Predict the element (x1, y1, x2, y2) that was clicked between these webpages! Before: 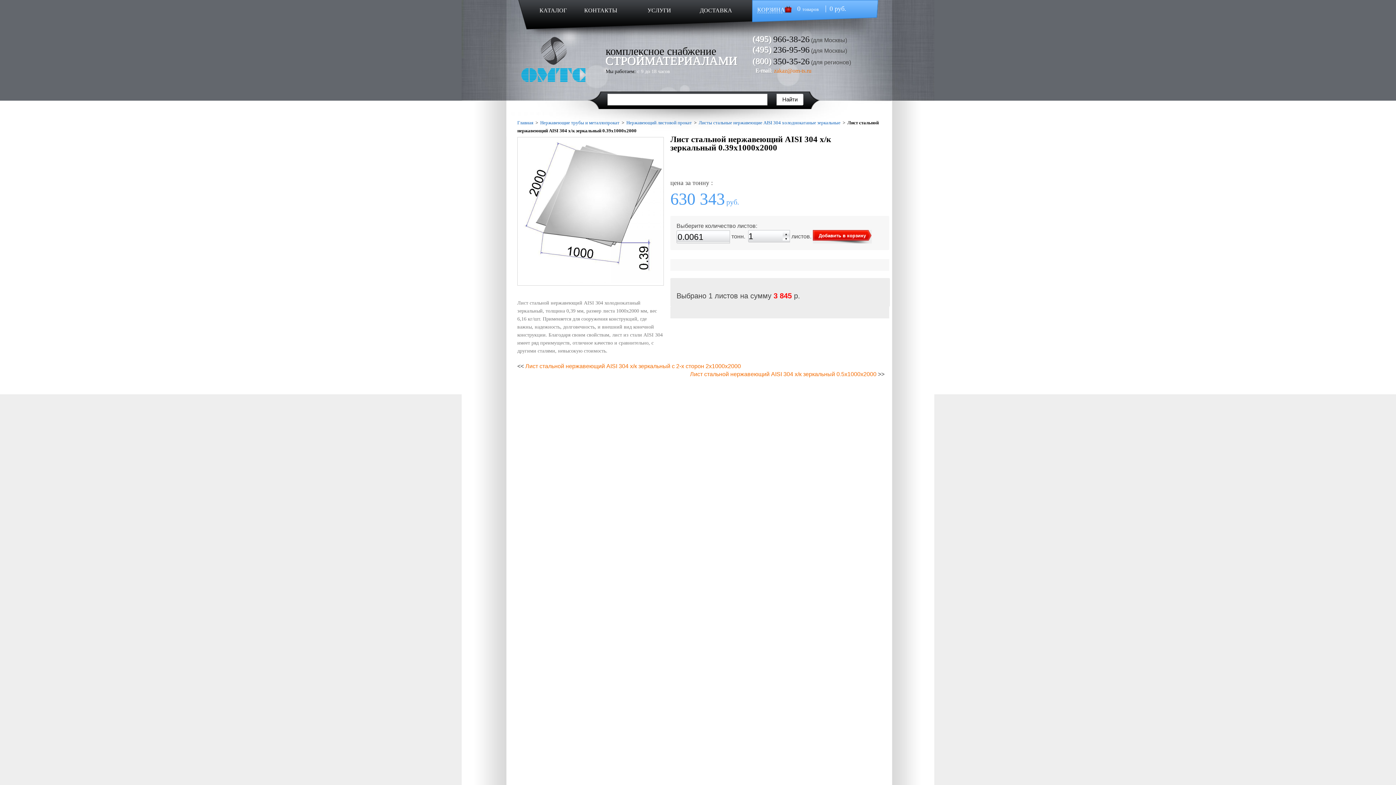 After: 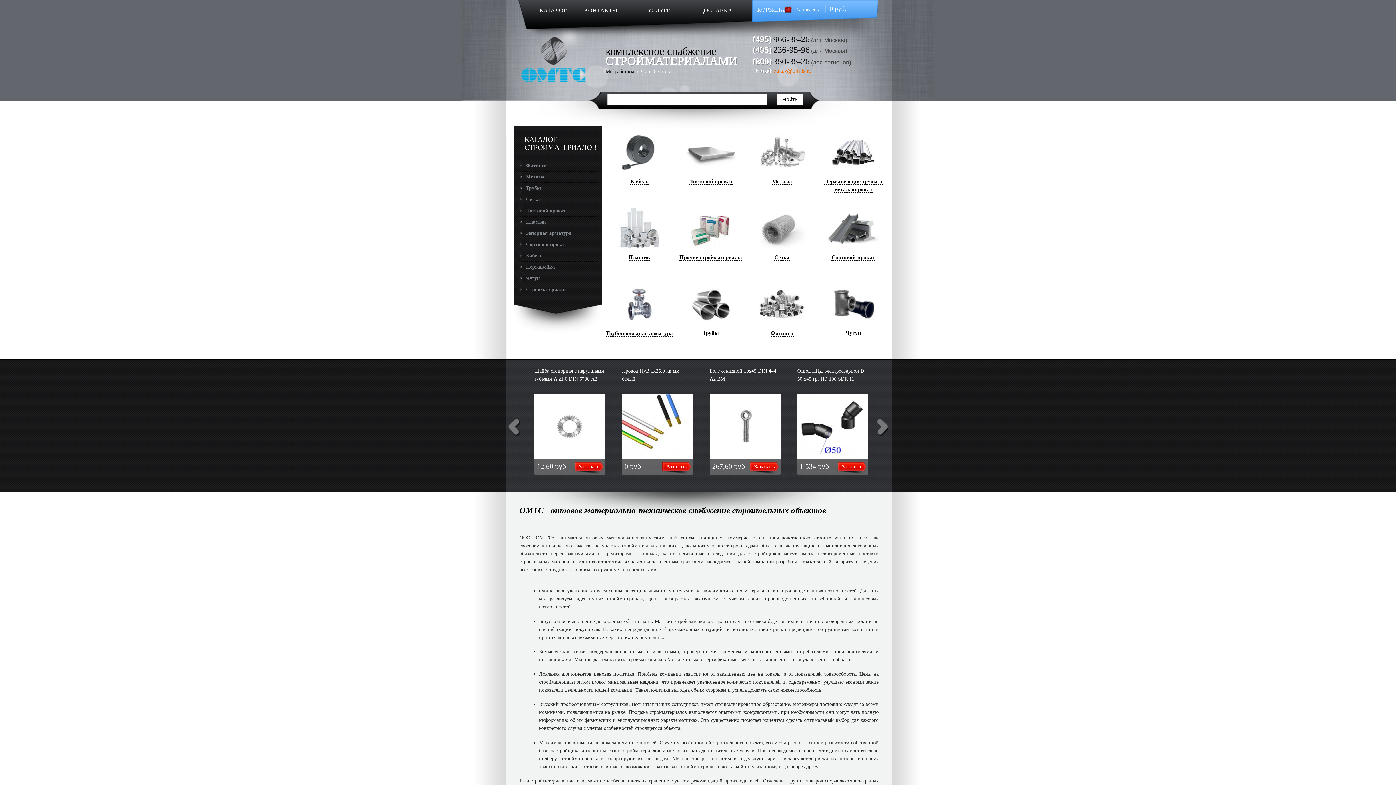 Action: label: Главная bbox: (517, 120, 533, 125)